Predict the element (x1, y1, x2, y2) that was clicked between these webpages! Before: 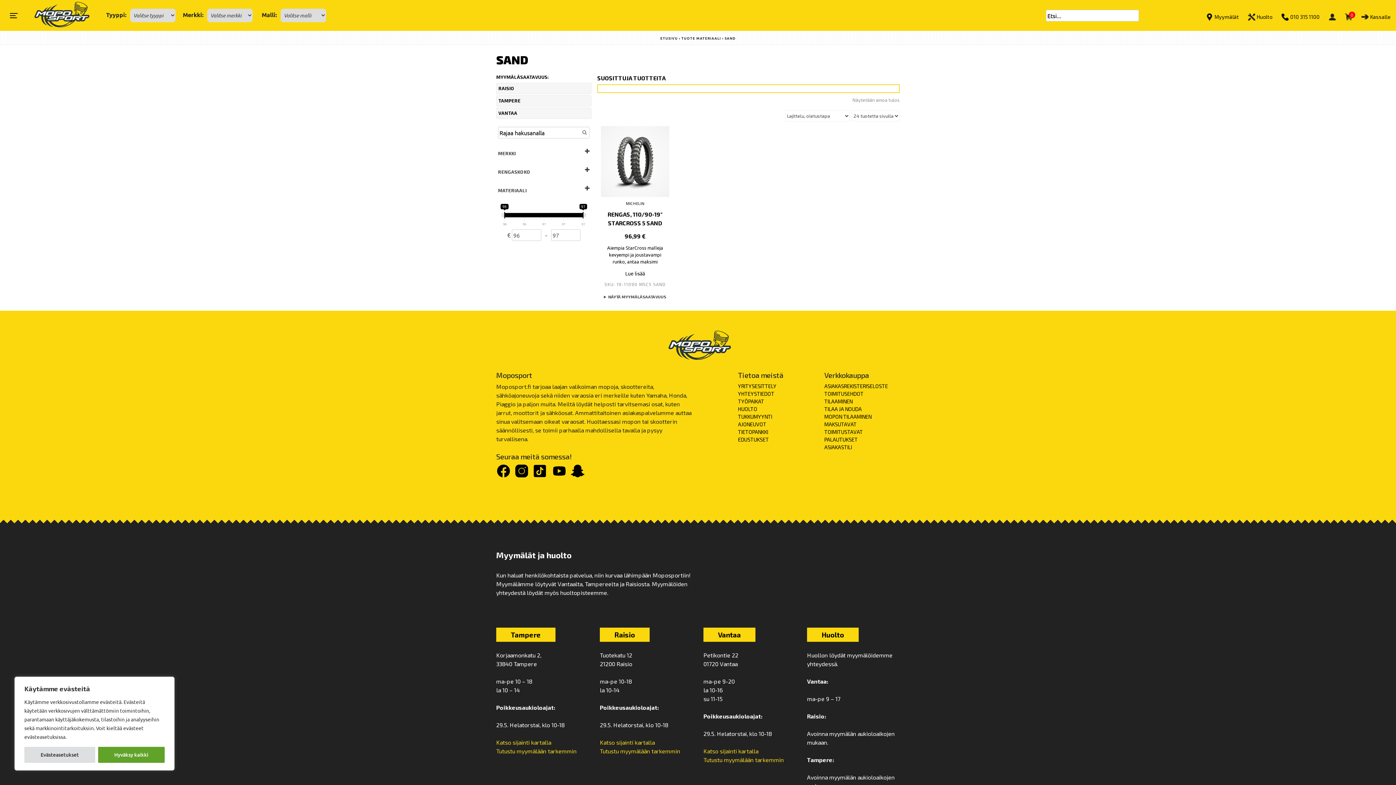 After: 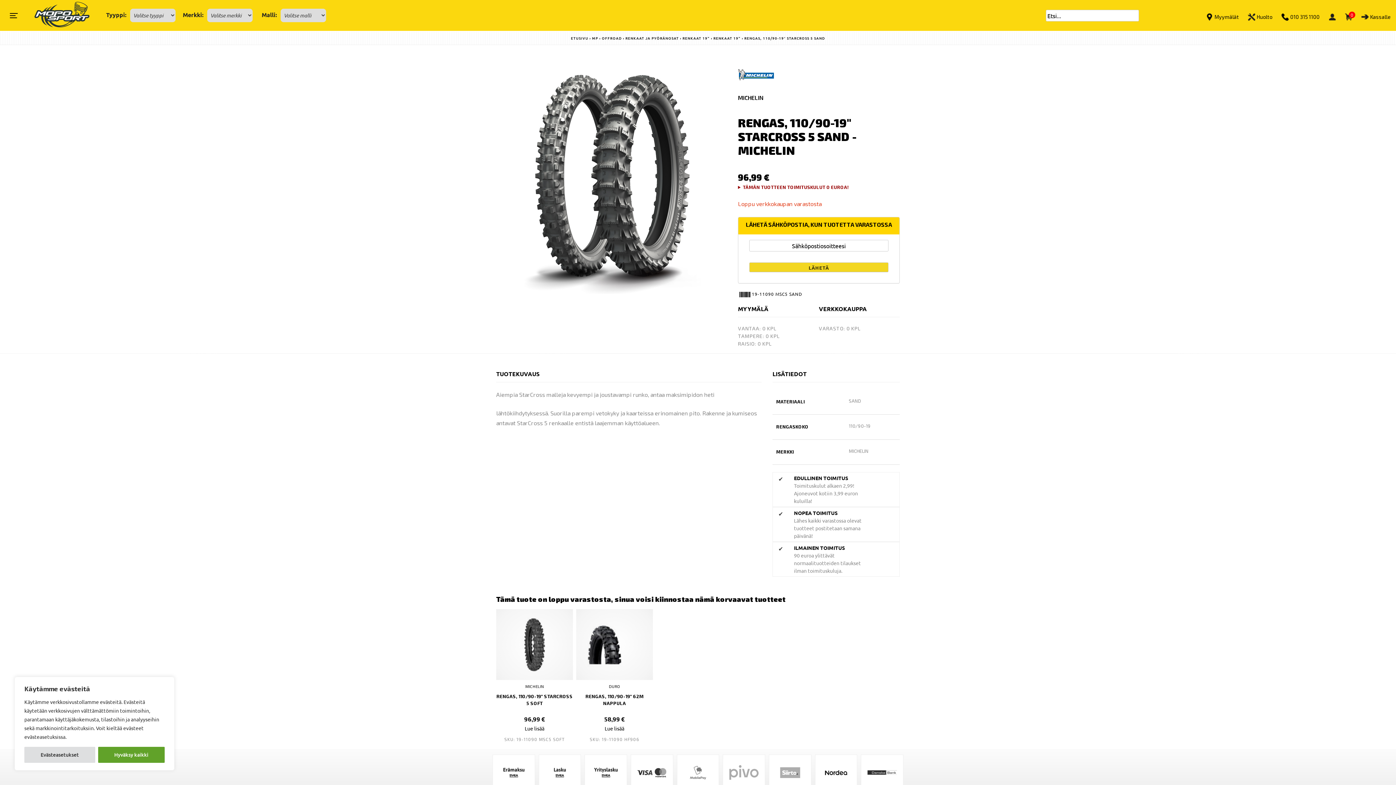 Action: label: Aiempia StarCross malleja kevyempi ja joustavampi runko, antaa maksimi bbox: (607, 244, 663, 264)